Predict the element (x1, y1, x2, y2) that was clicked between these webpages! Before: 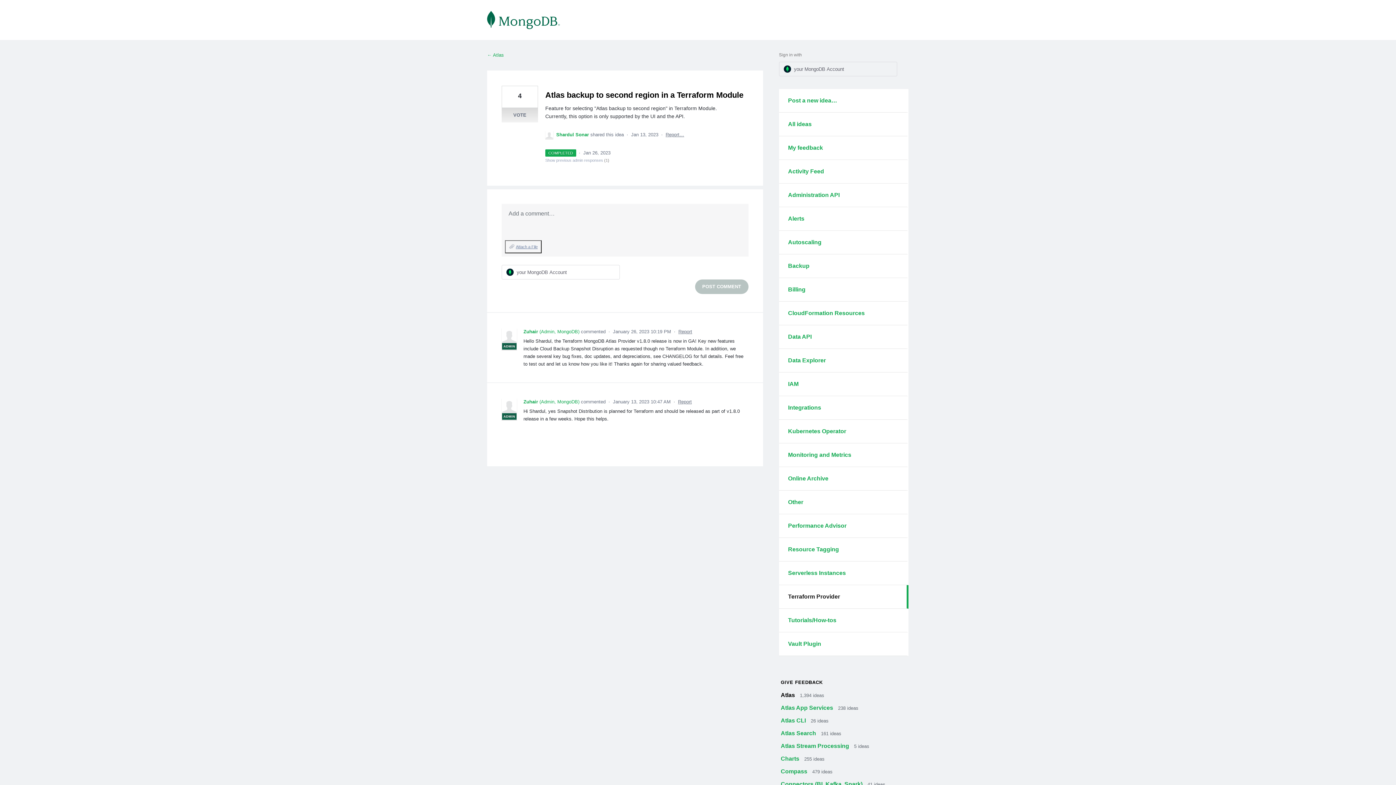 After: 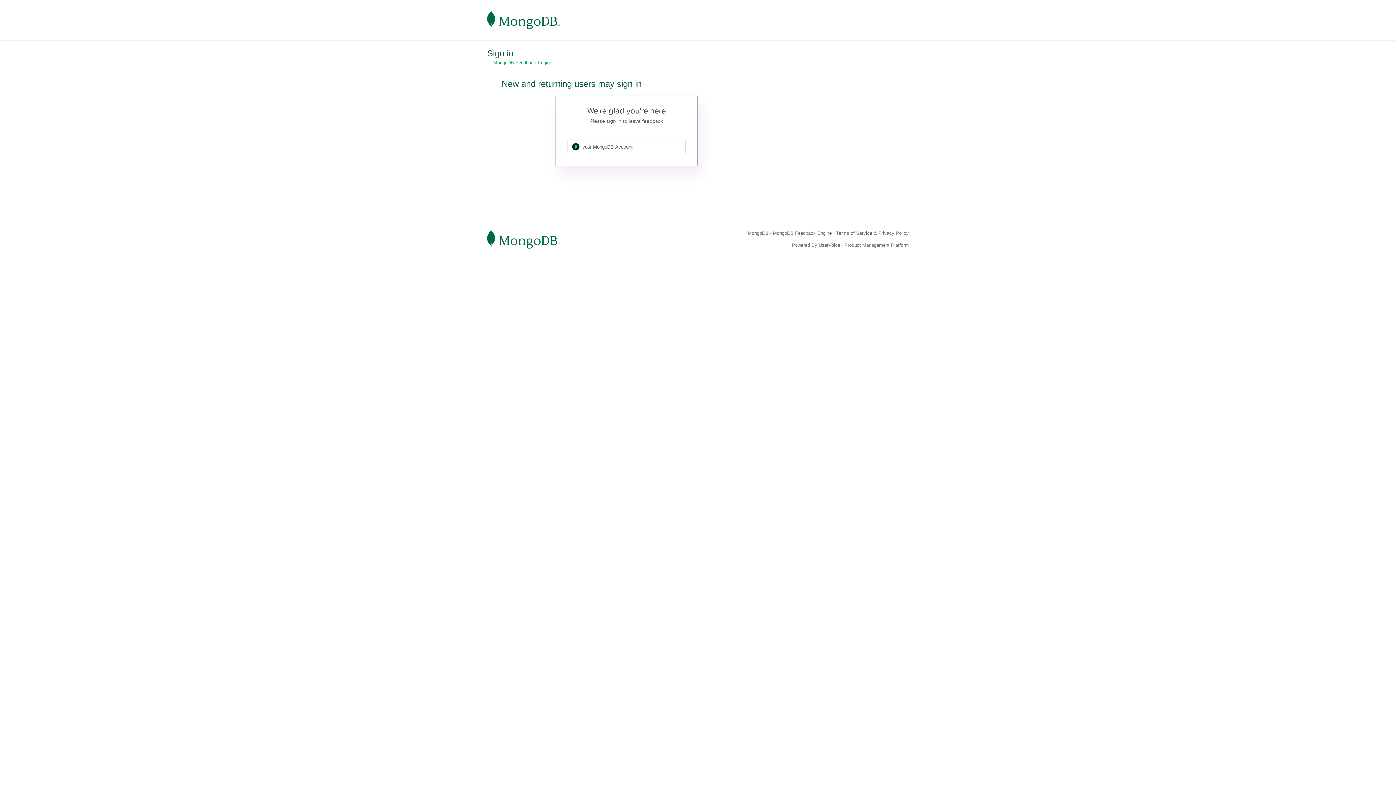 Action: bbox: (665, 132, 684, 137) label: Report…